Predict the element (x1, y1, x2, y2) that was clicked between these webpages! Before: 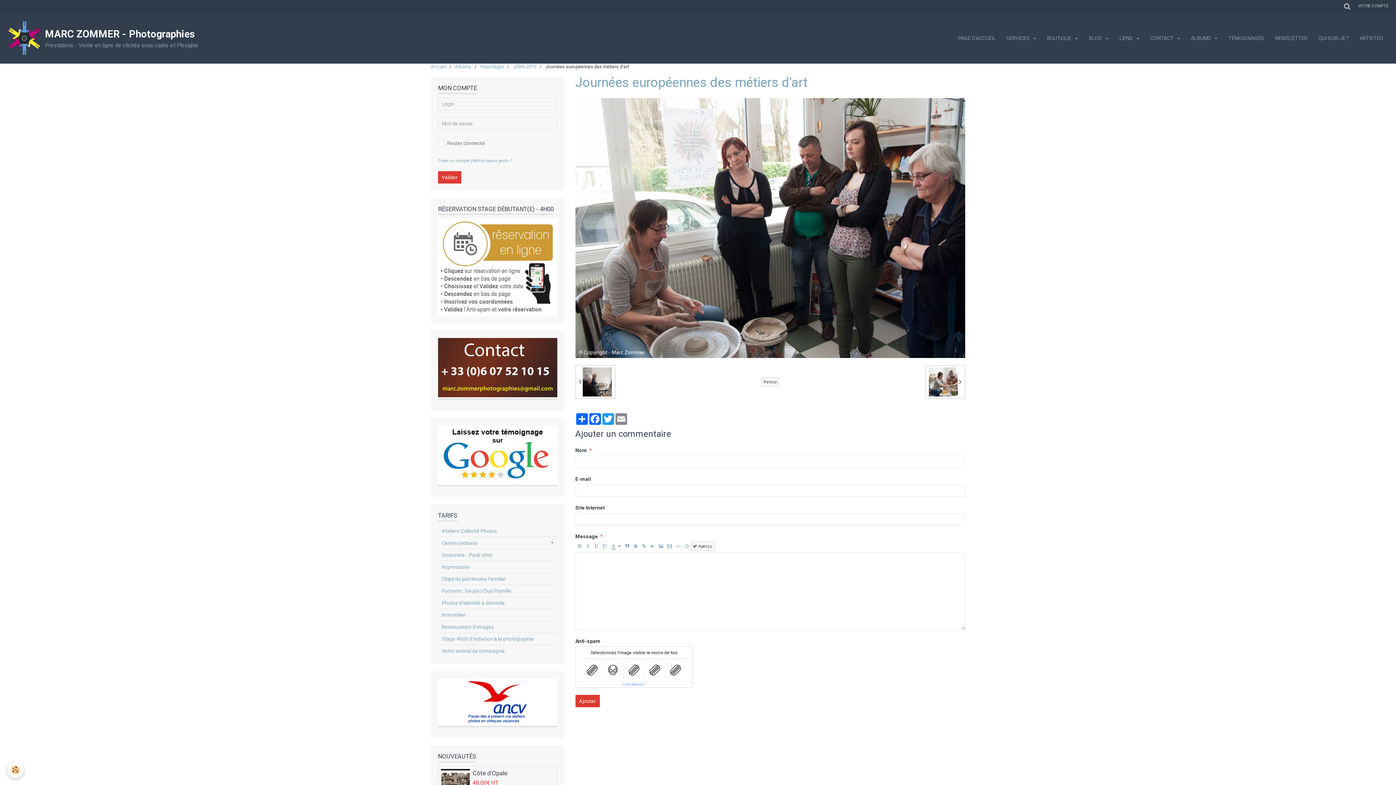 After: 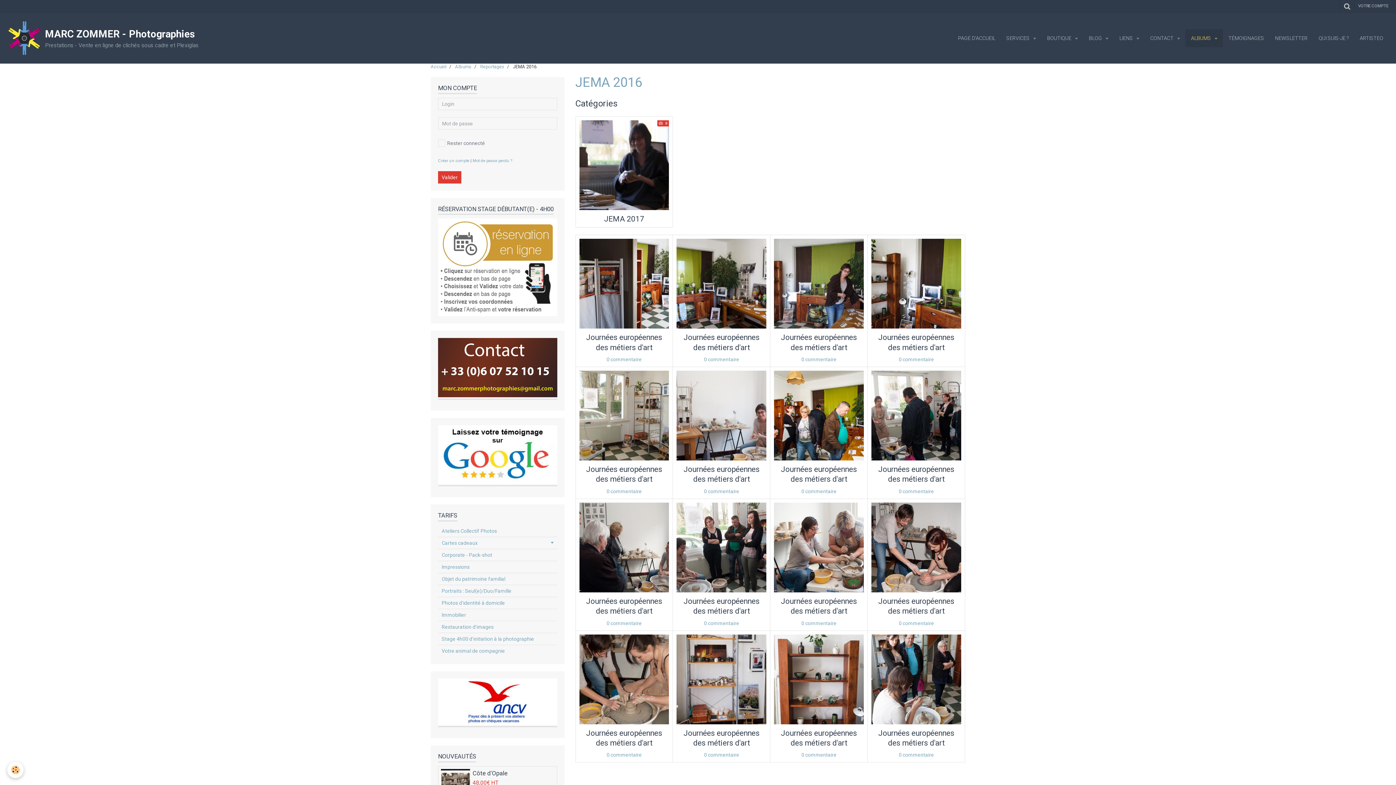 Action: bbox: (761, 377, 778, 386) label: Retour